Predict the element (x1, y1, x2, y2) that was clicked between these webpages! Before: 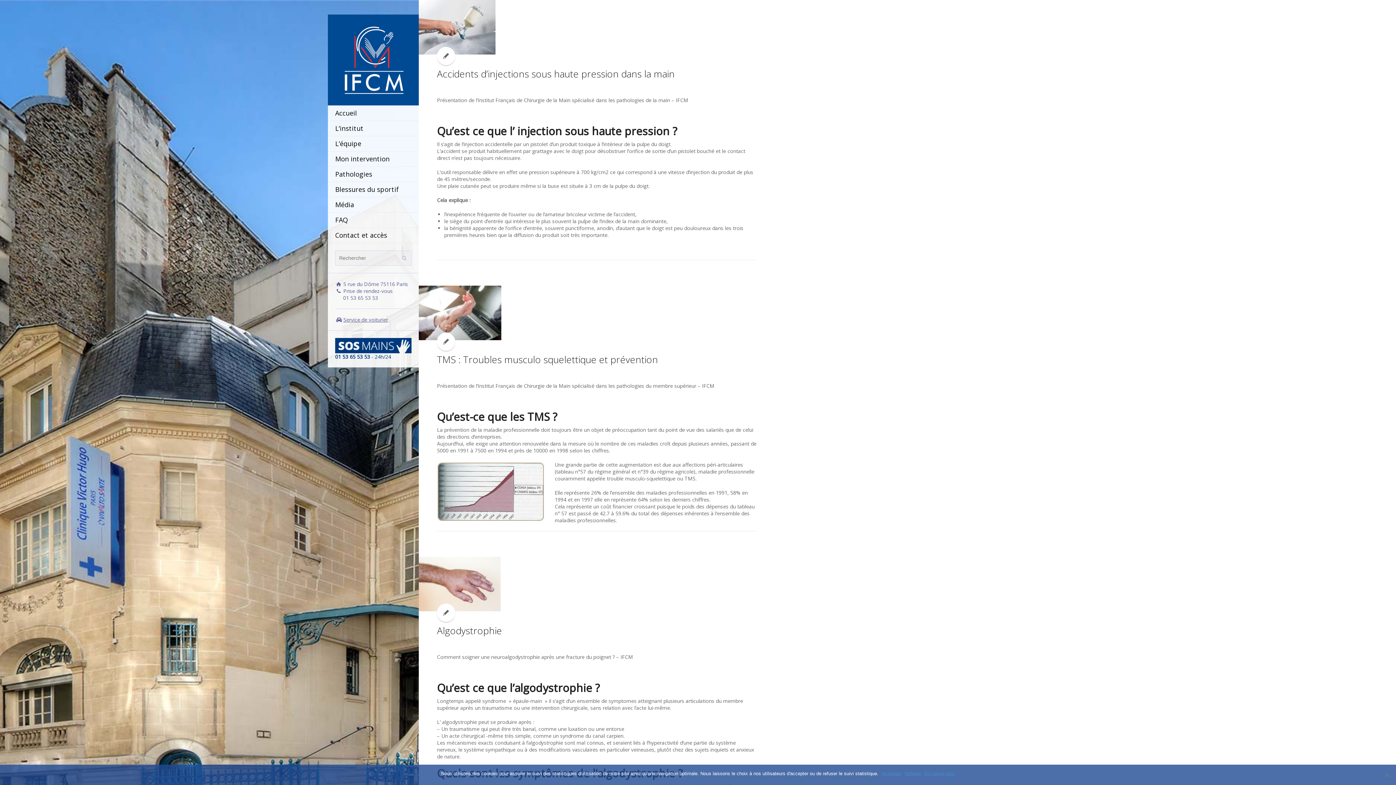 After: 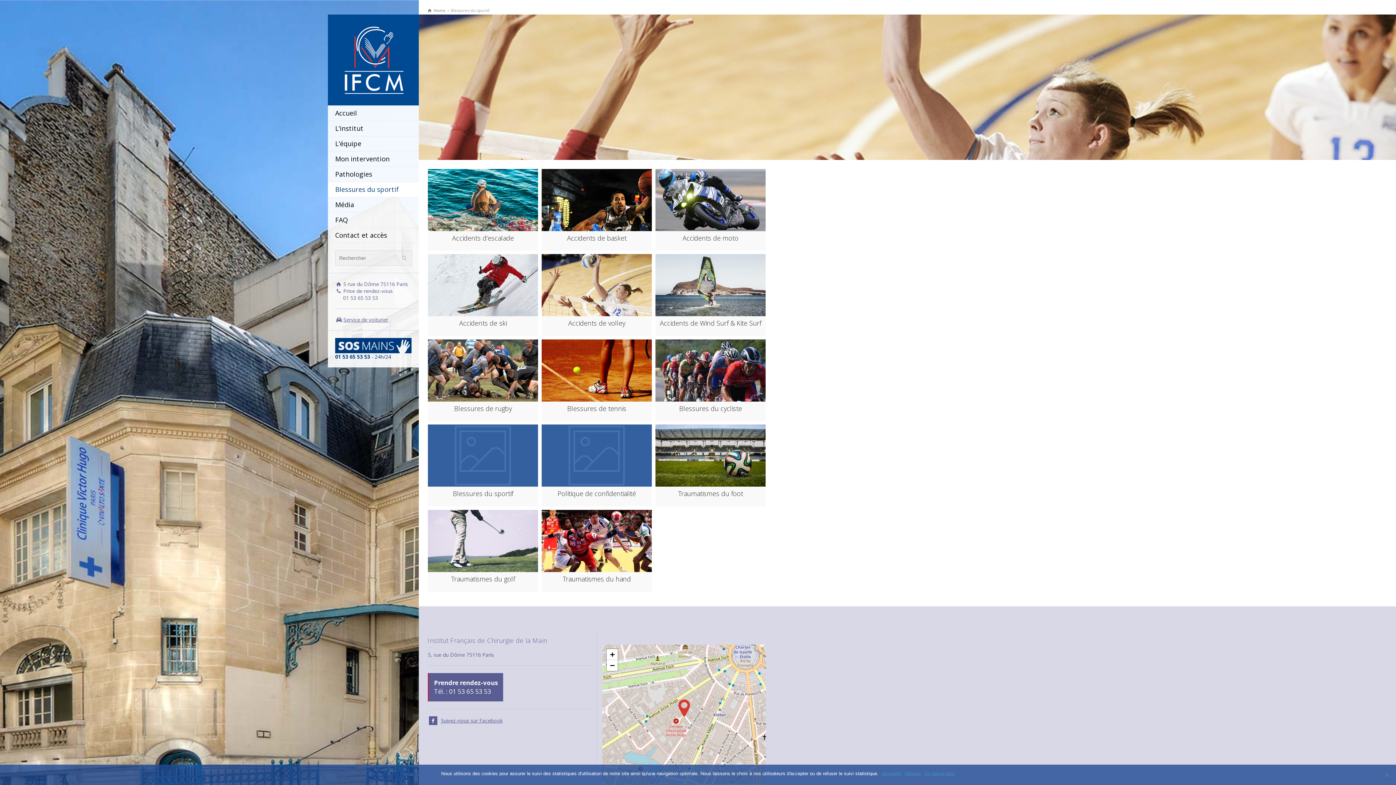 Action: bbox: (328, 182, 418, 197) label: Blessures du sportif